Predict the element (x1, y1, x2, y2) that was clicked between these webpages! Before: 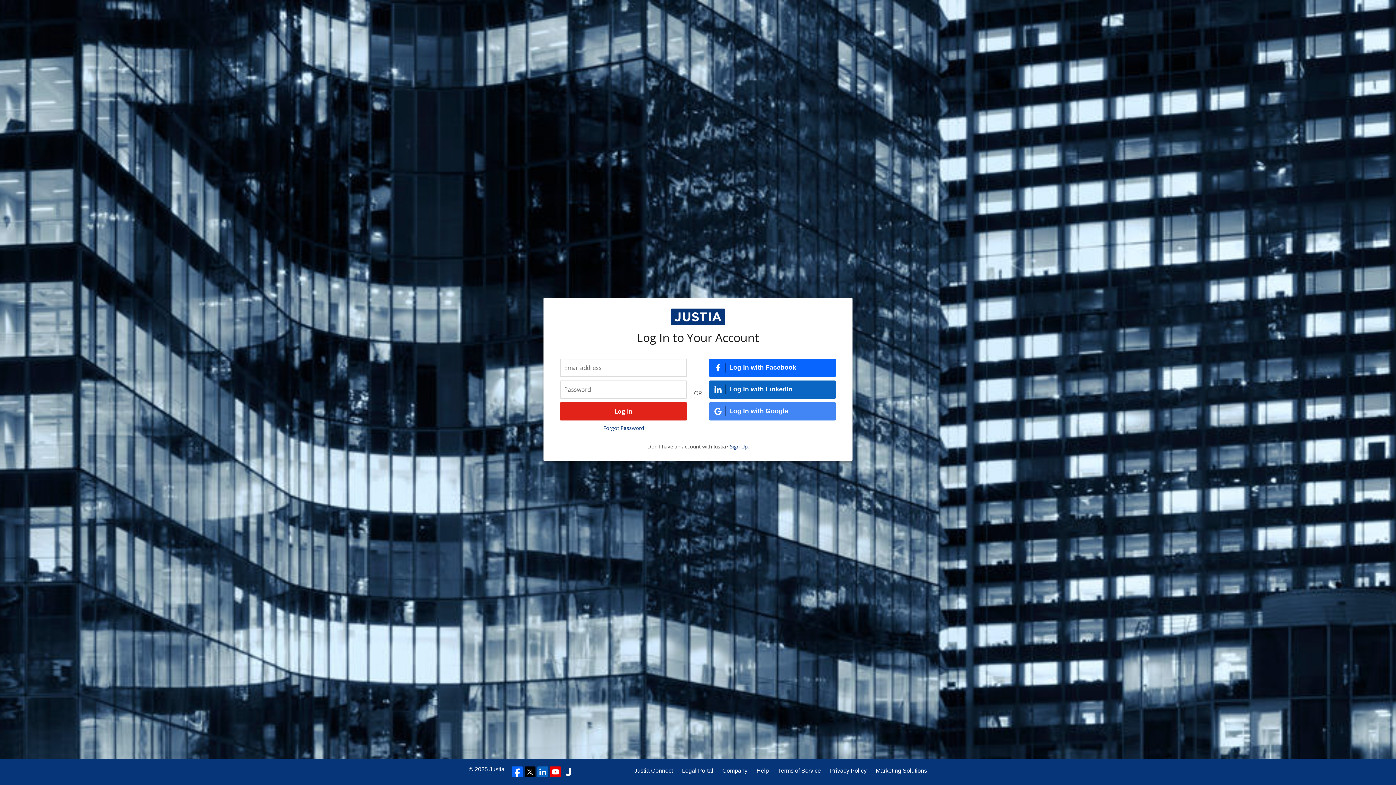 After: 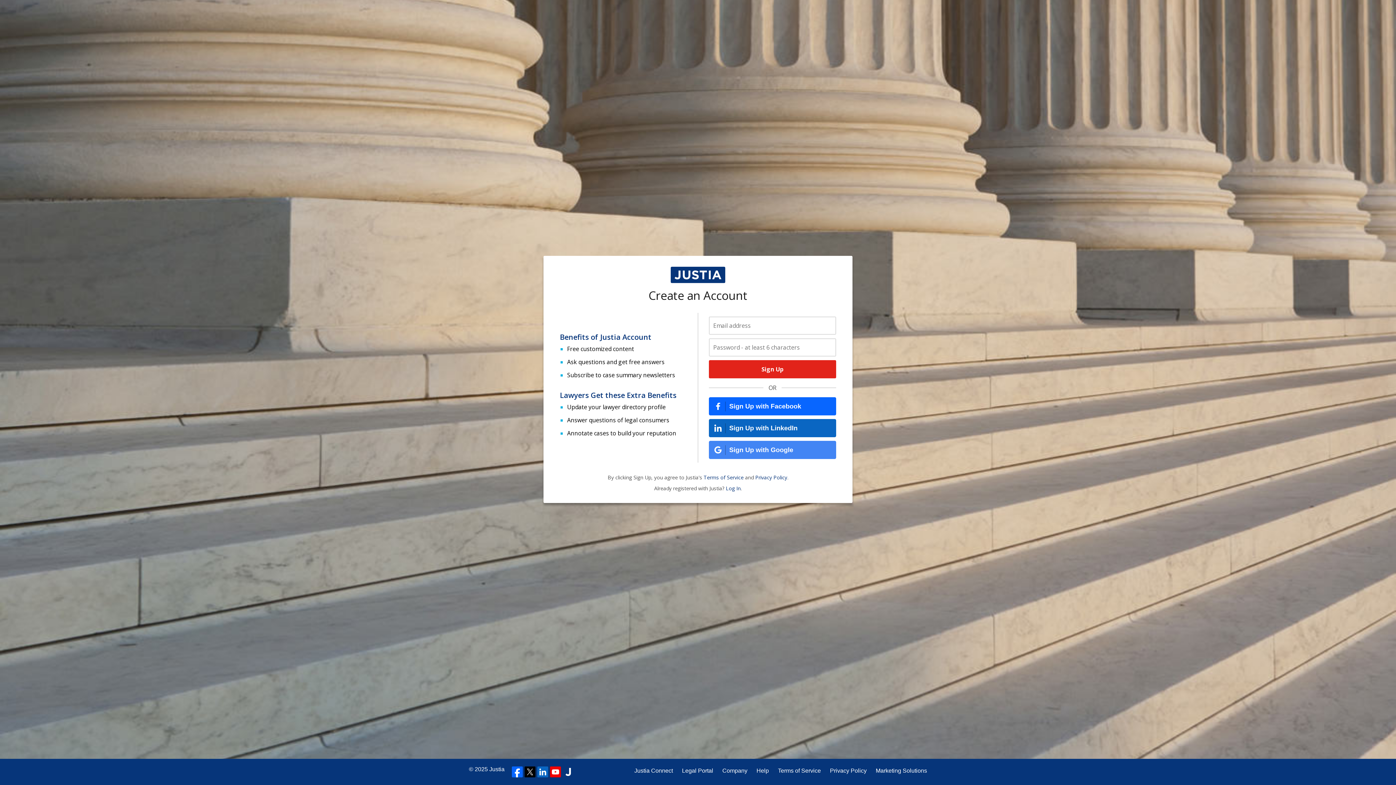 Action: bbox: (730, 443, 747, 450) label: Sign Up